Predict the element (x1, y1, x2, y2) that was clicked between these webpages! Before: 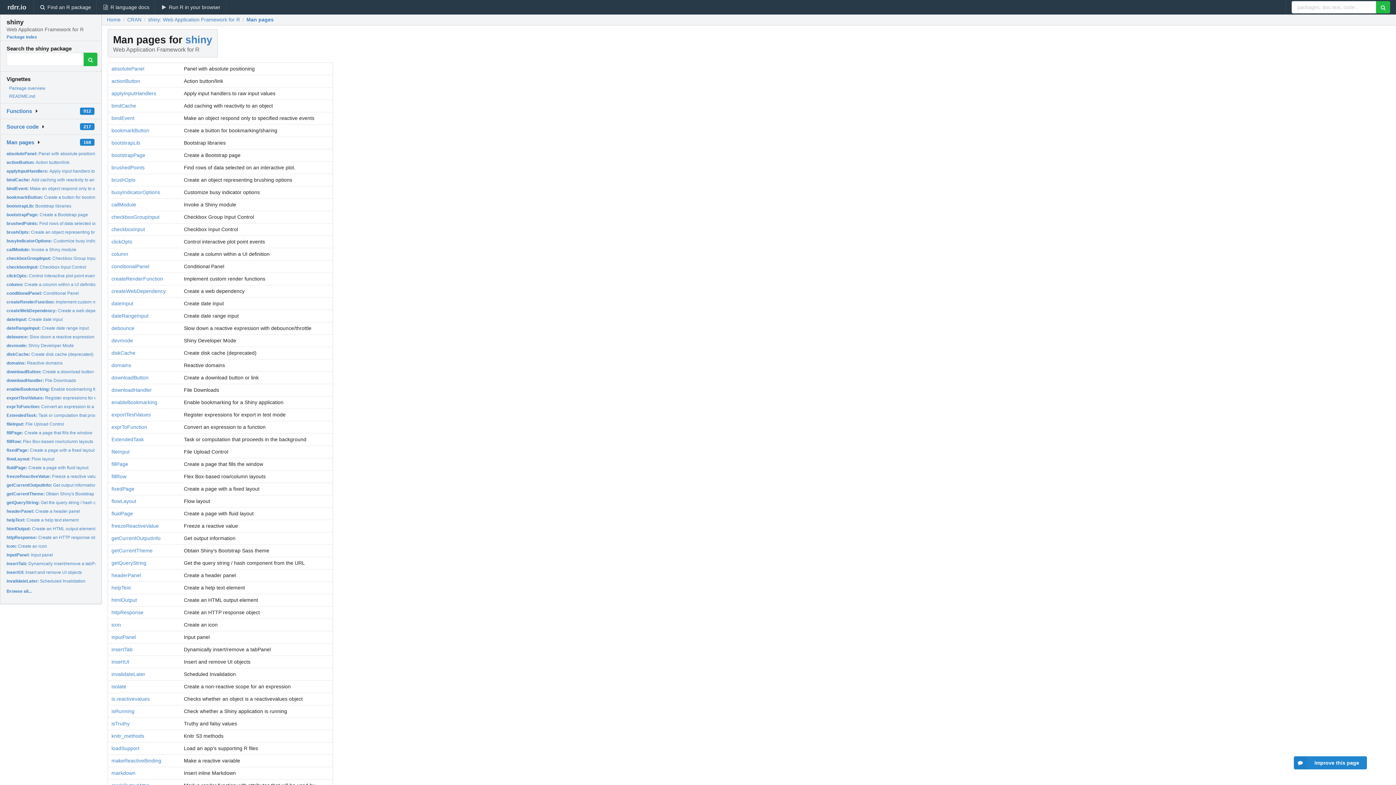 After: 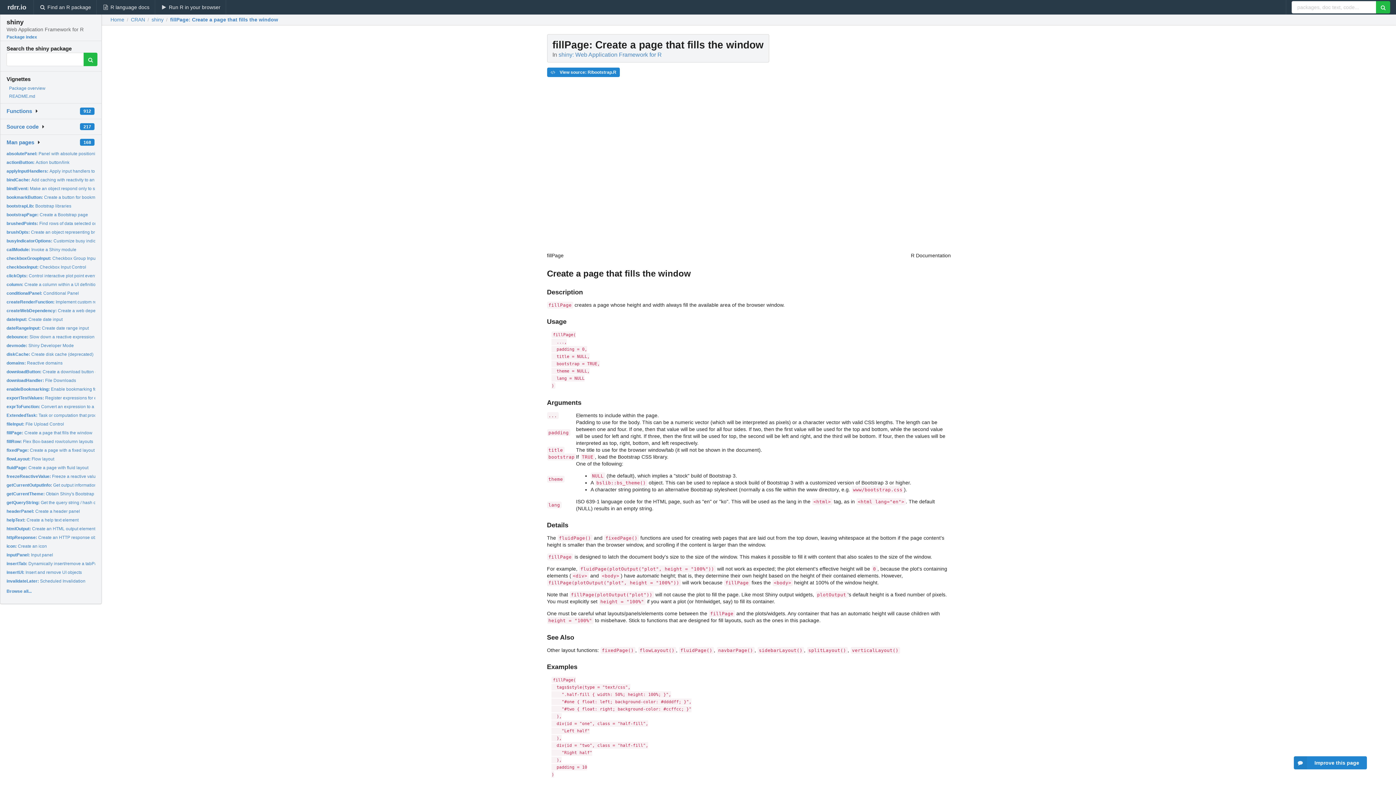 Action: bbox: (6, 430, 92, 435) label: fillPage: Create a page that fills the window